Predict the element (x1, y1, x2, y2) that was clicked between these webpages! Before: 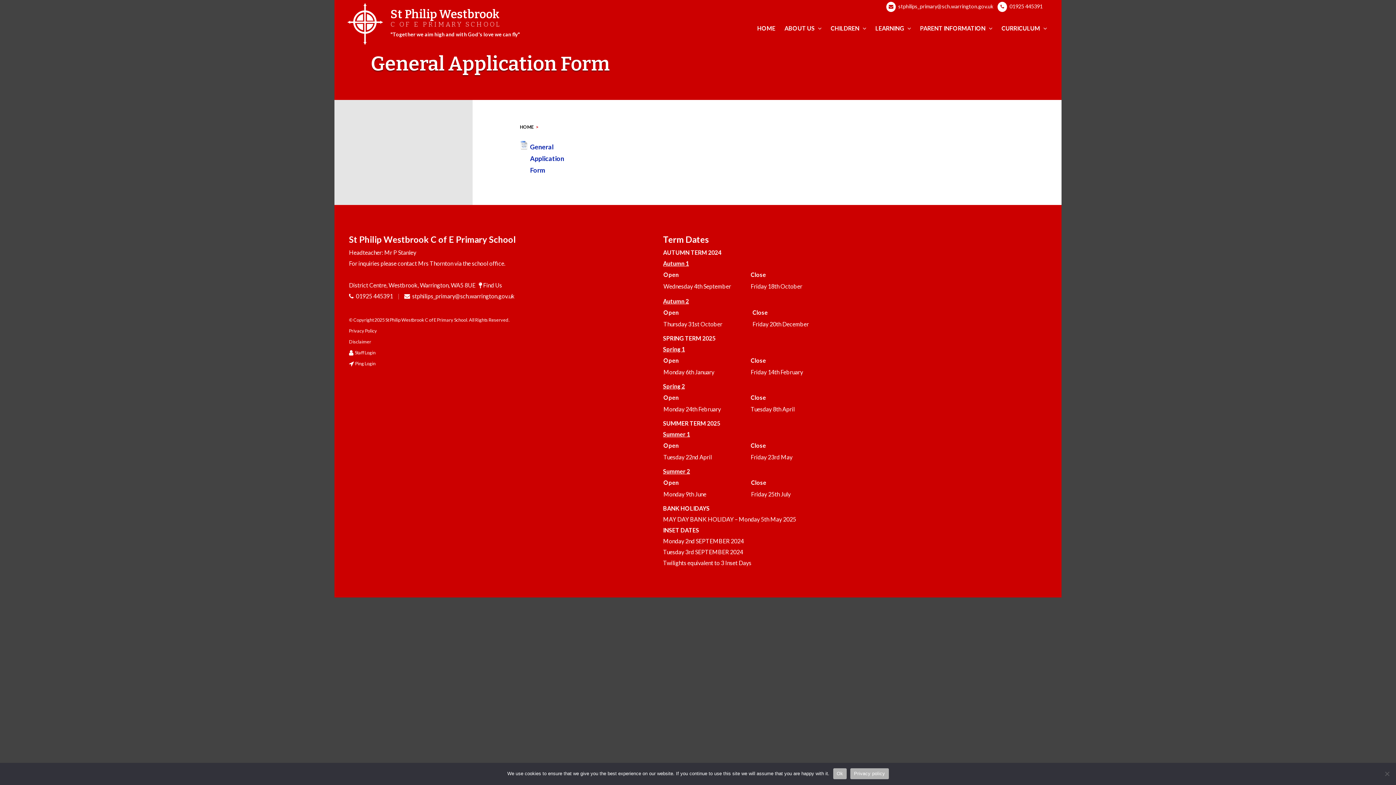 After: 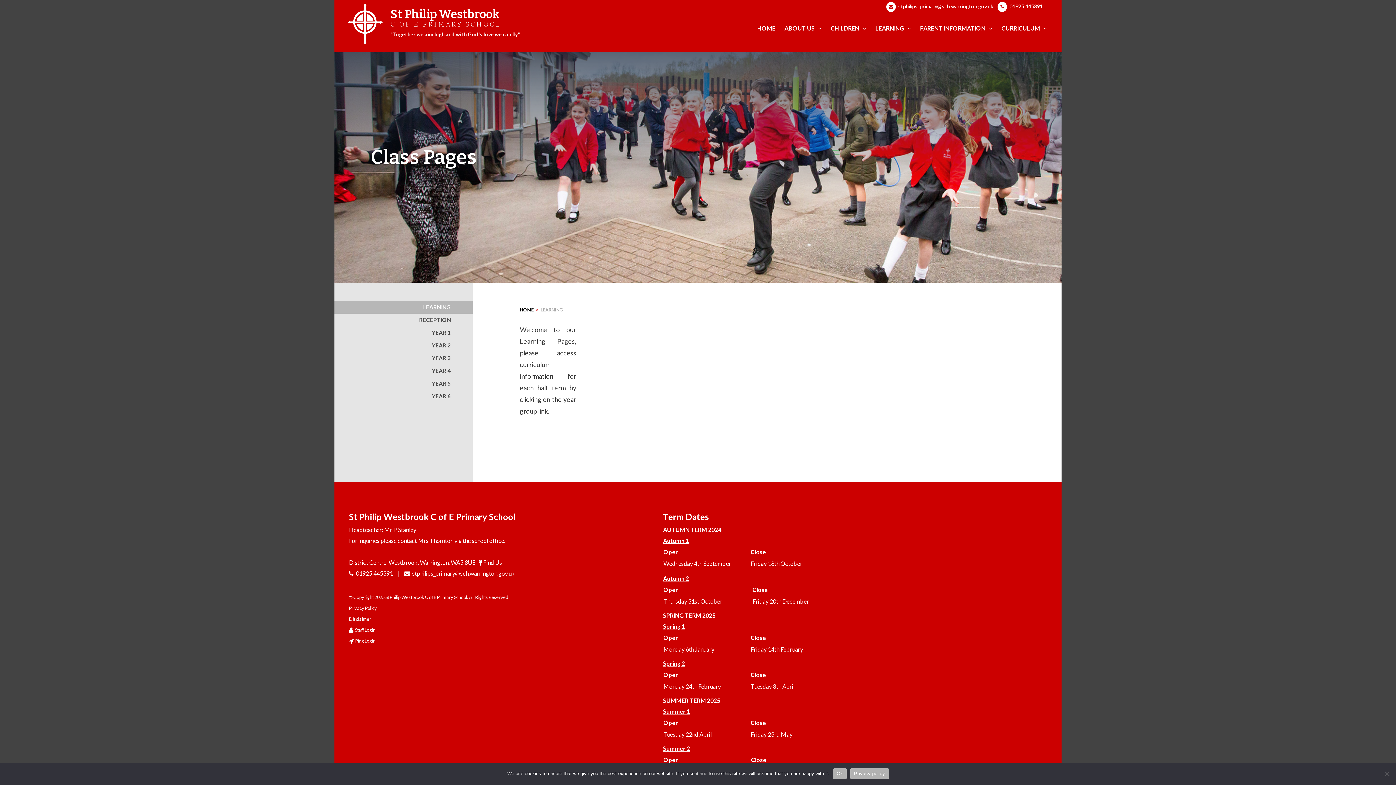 Action: bbox: (875, 19, 911, 37) label: LEARNING